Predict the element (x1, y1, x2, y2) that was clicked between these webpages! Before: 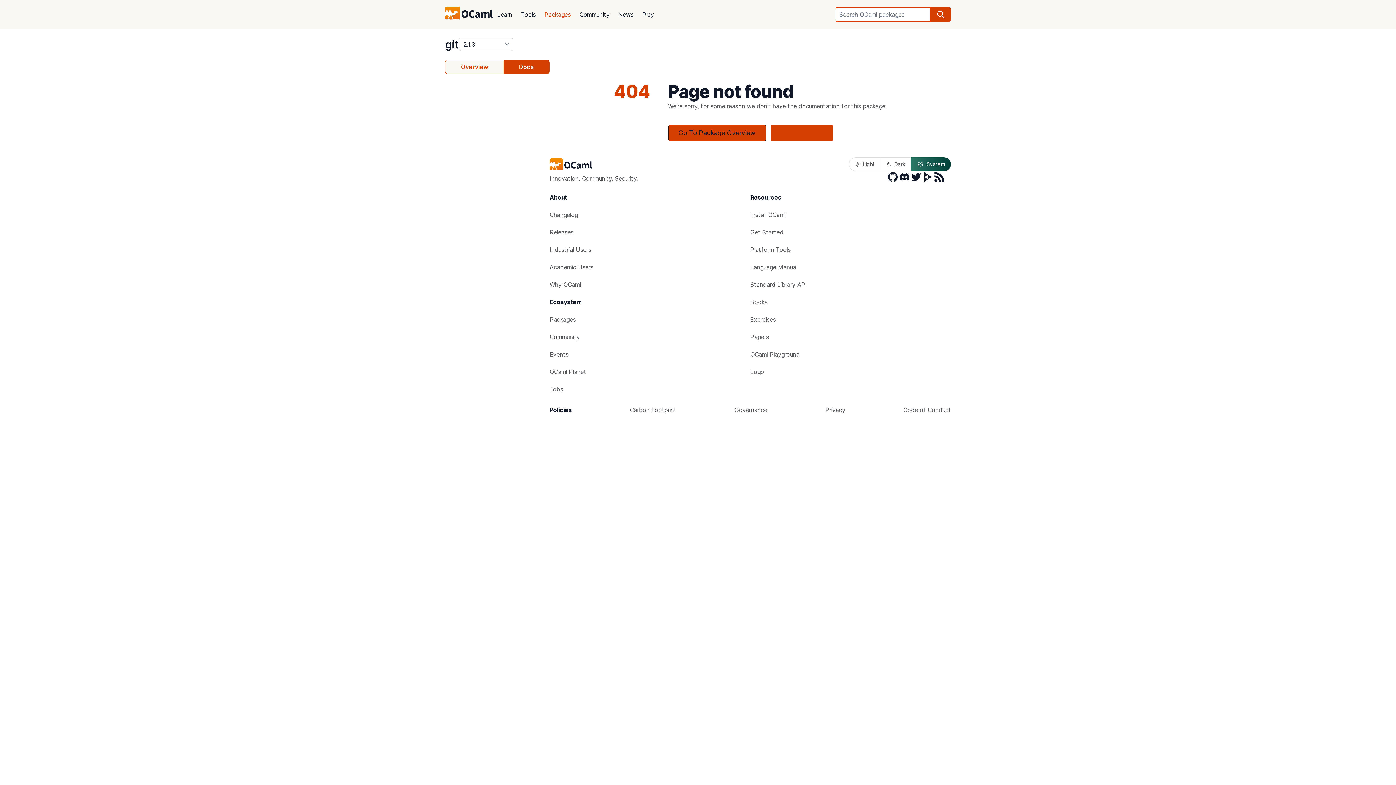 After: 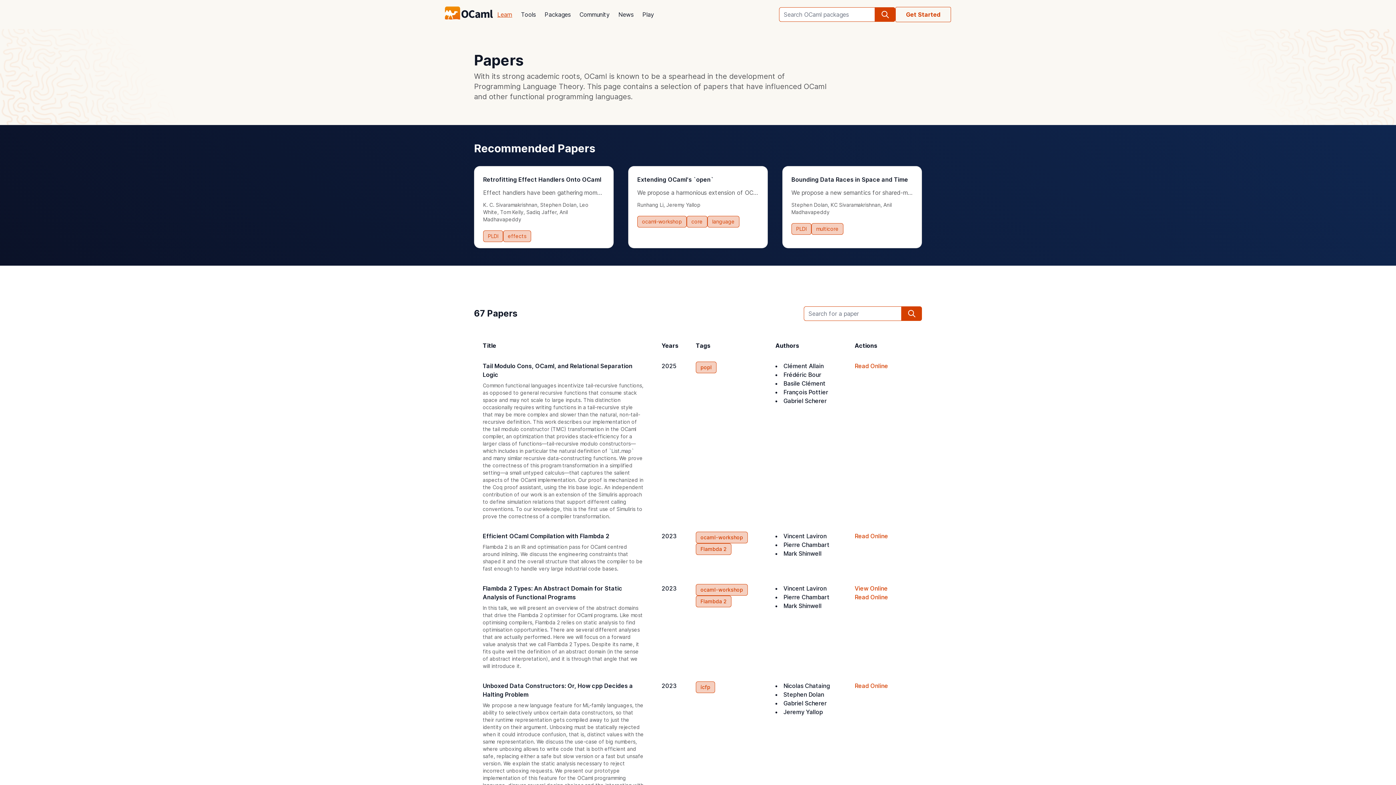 Action: label: Papers bbox: (750, 328, 951, 345)